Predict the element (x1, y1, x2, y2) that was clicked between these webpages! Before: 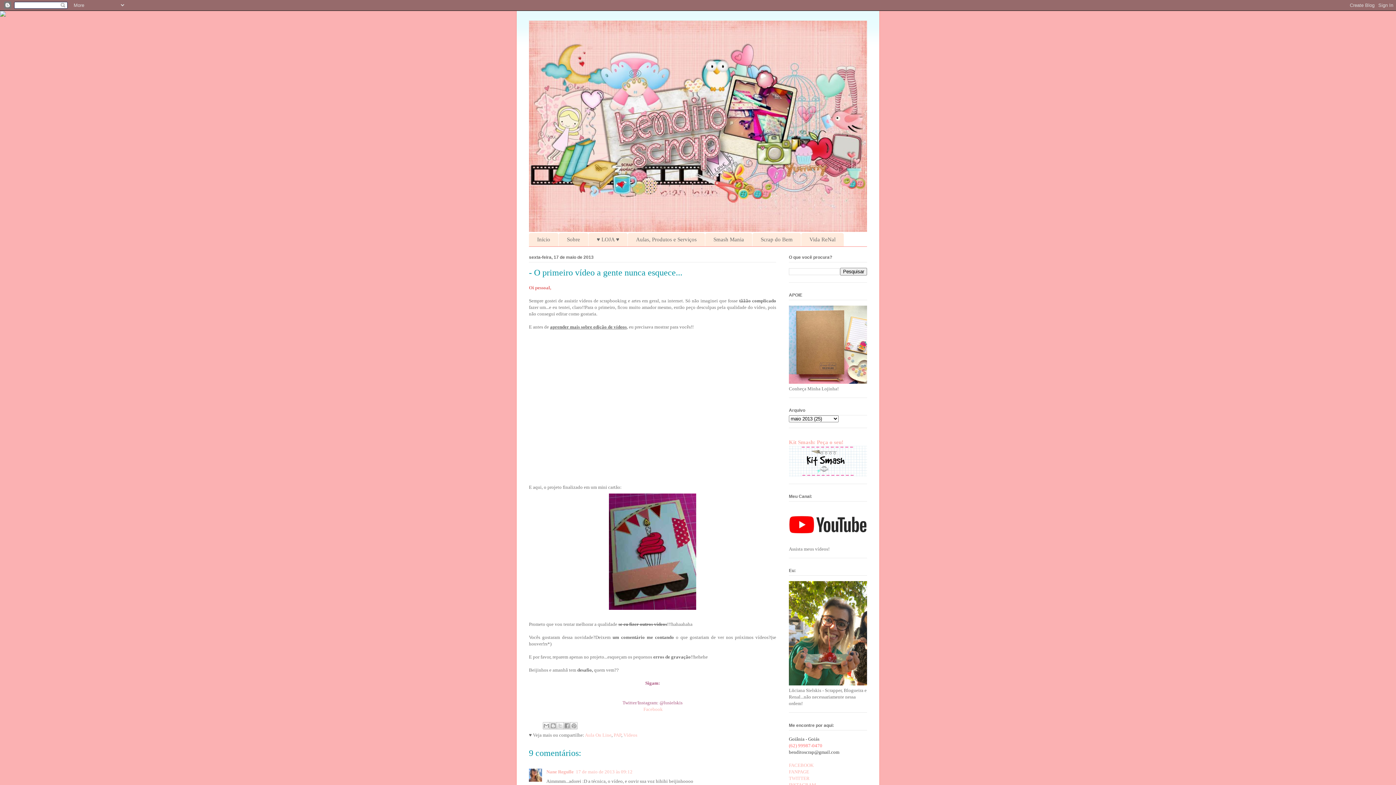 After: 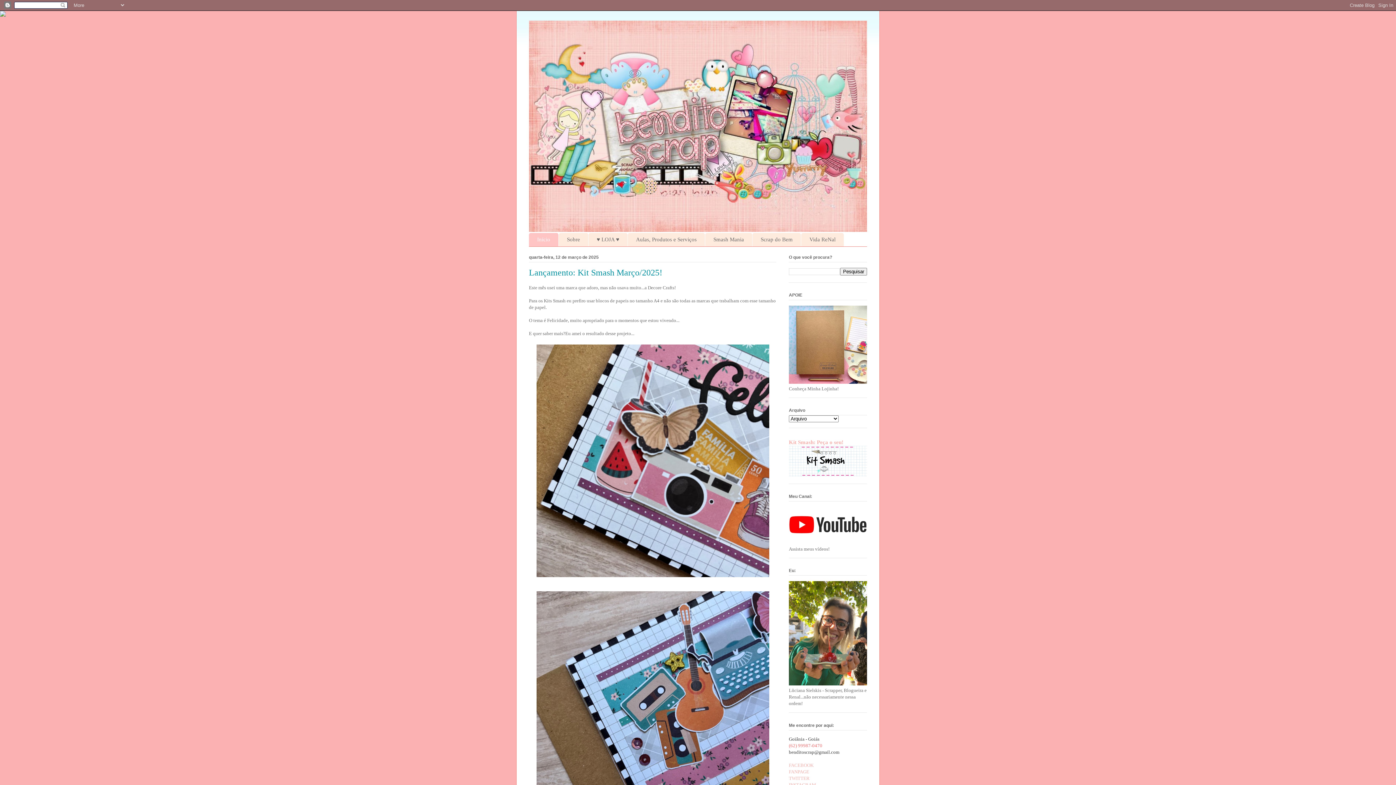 Action: label: Início bbox: (529, 233, 558, 246)